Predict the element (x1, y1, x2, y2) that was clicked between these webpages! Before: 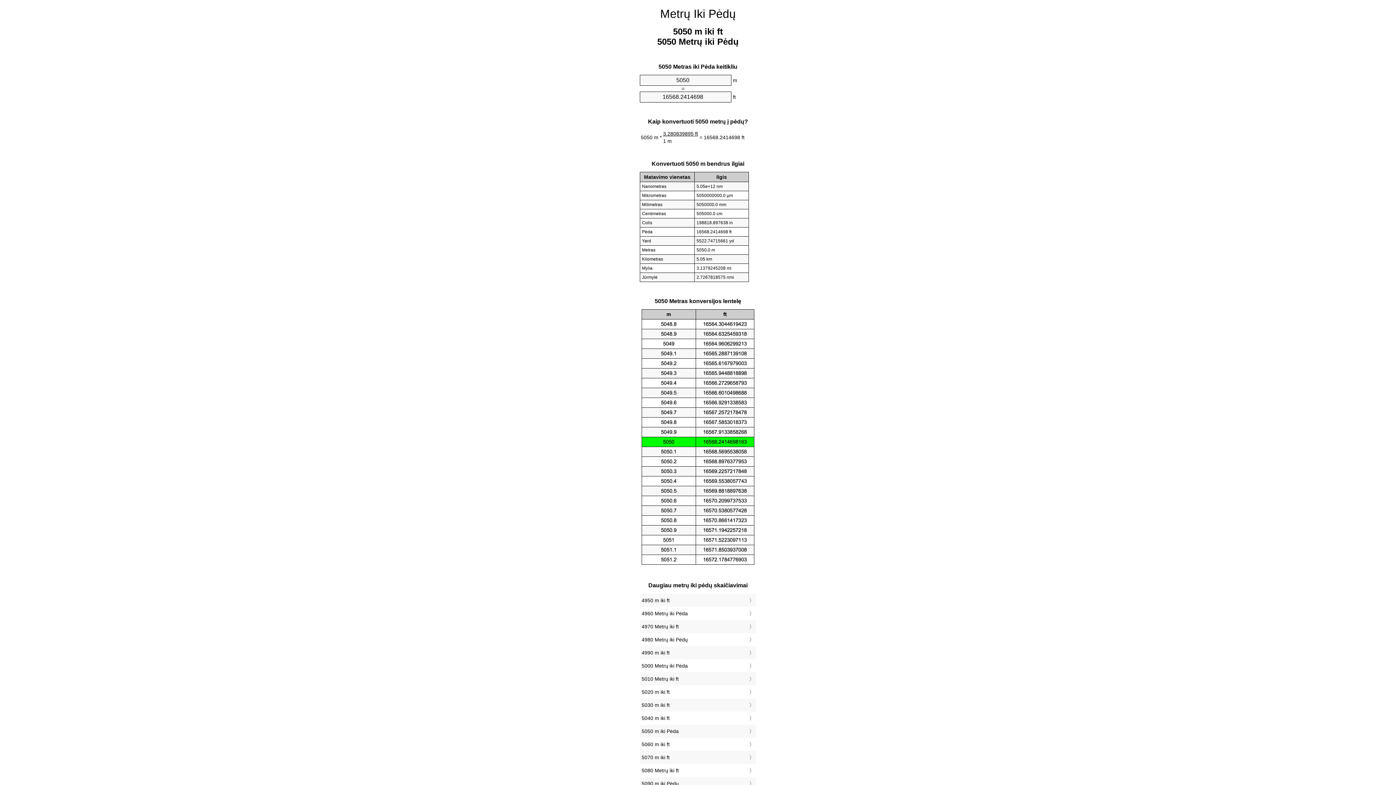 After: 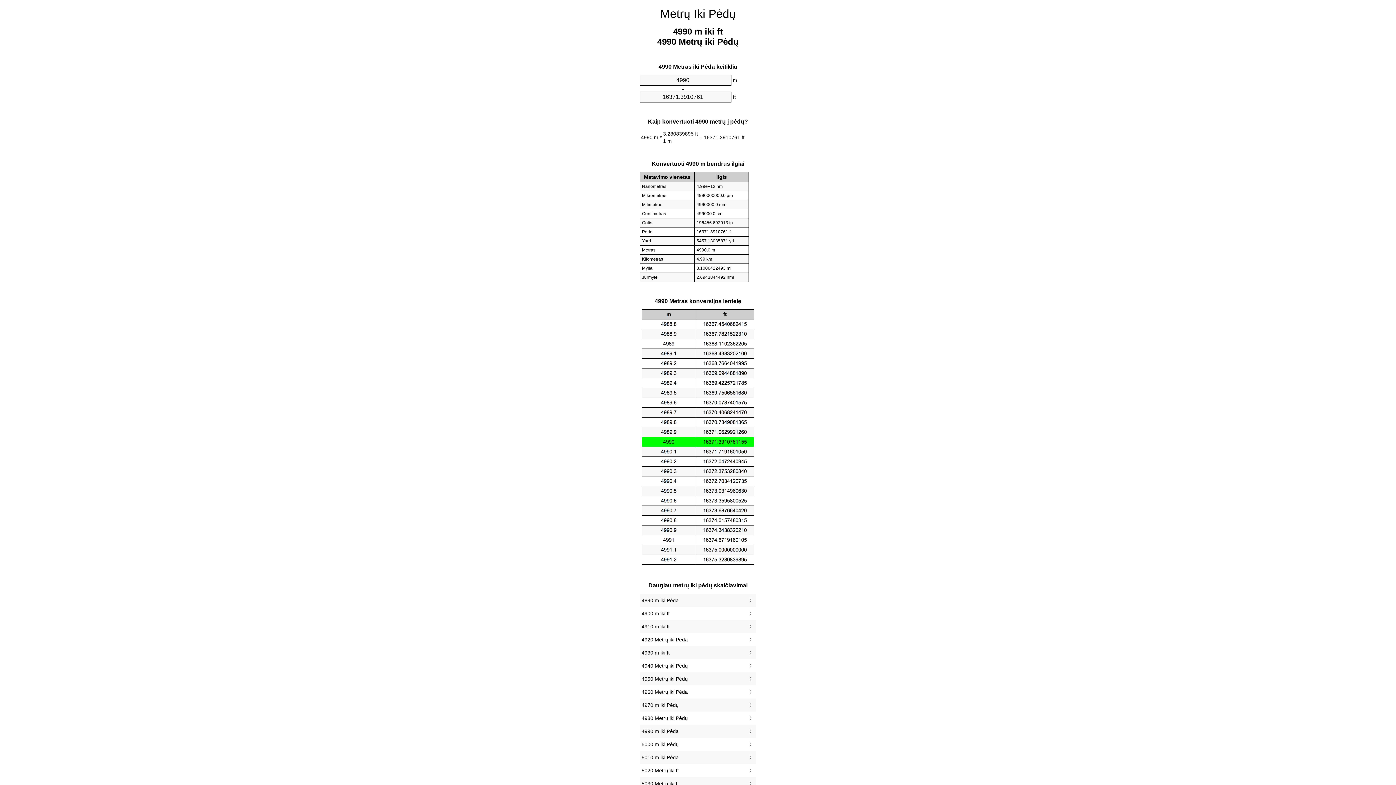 Action: label: 4990 m iki ft bbox: (641, 648, 754, 657)